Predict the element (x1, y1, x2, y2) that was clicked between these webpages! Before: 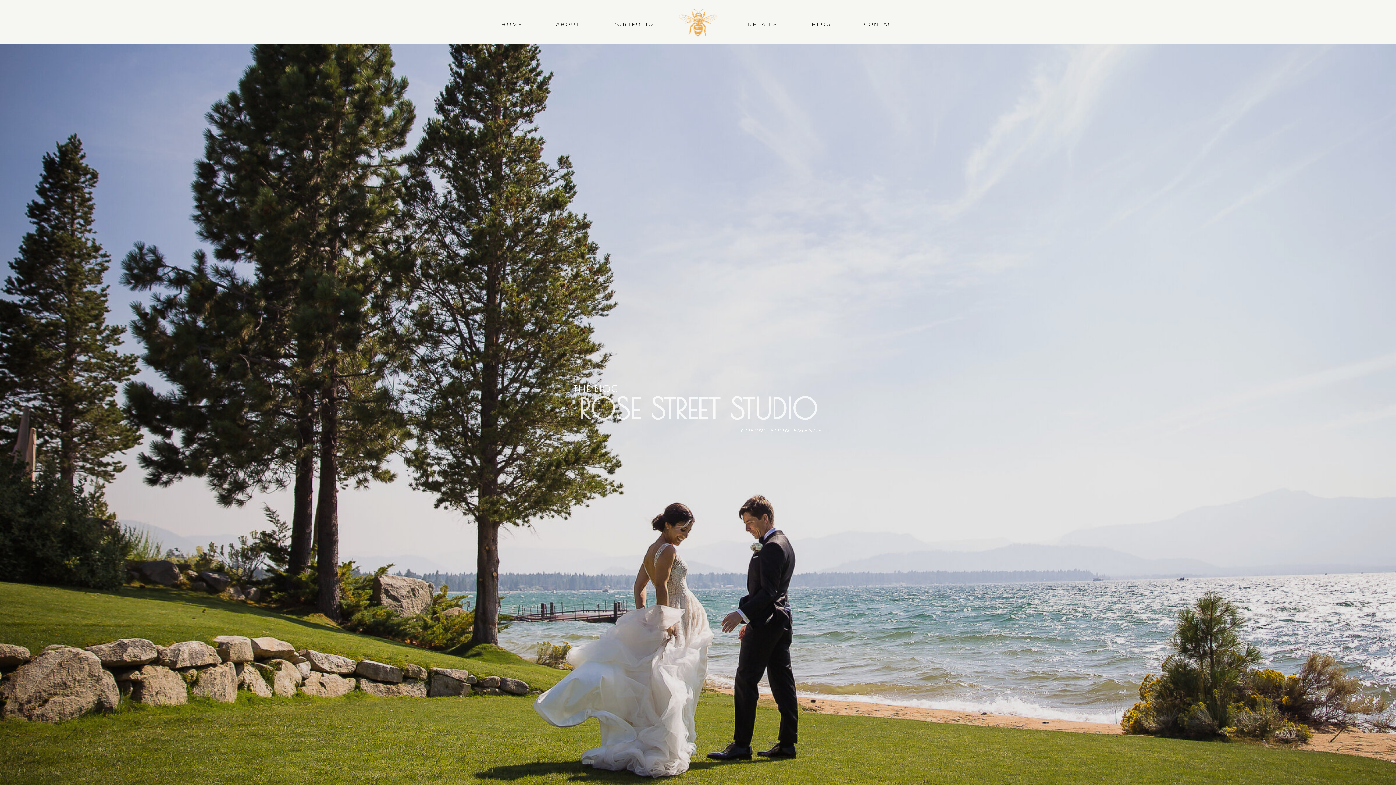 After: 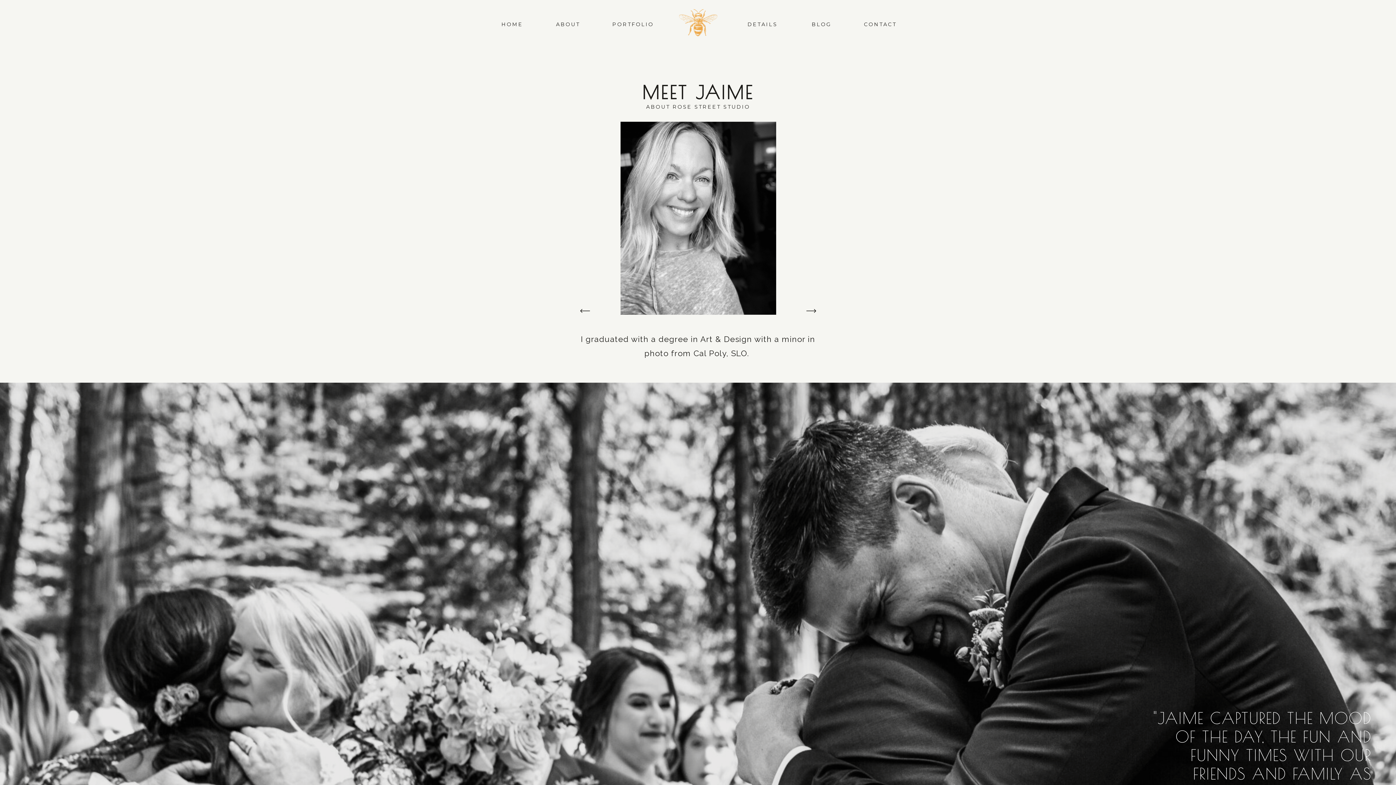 Action: label: ABOUT bbox: (551, 20, 584, 26)